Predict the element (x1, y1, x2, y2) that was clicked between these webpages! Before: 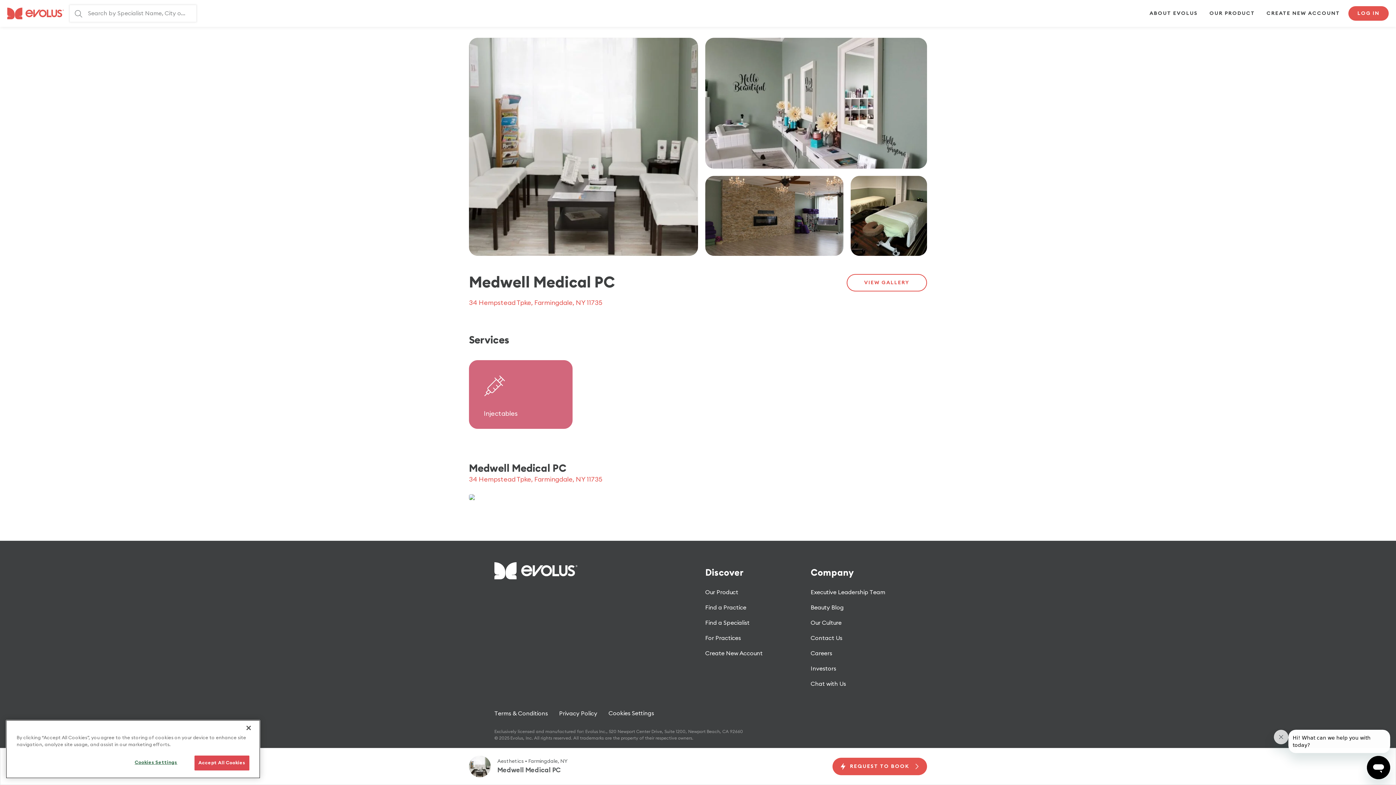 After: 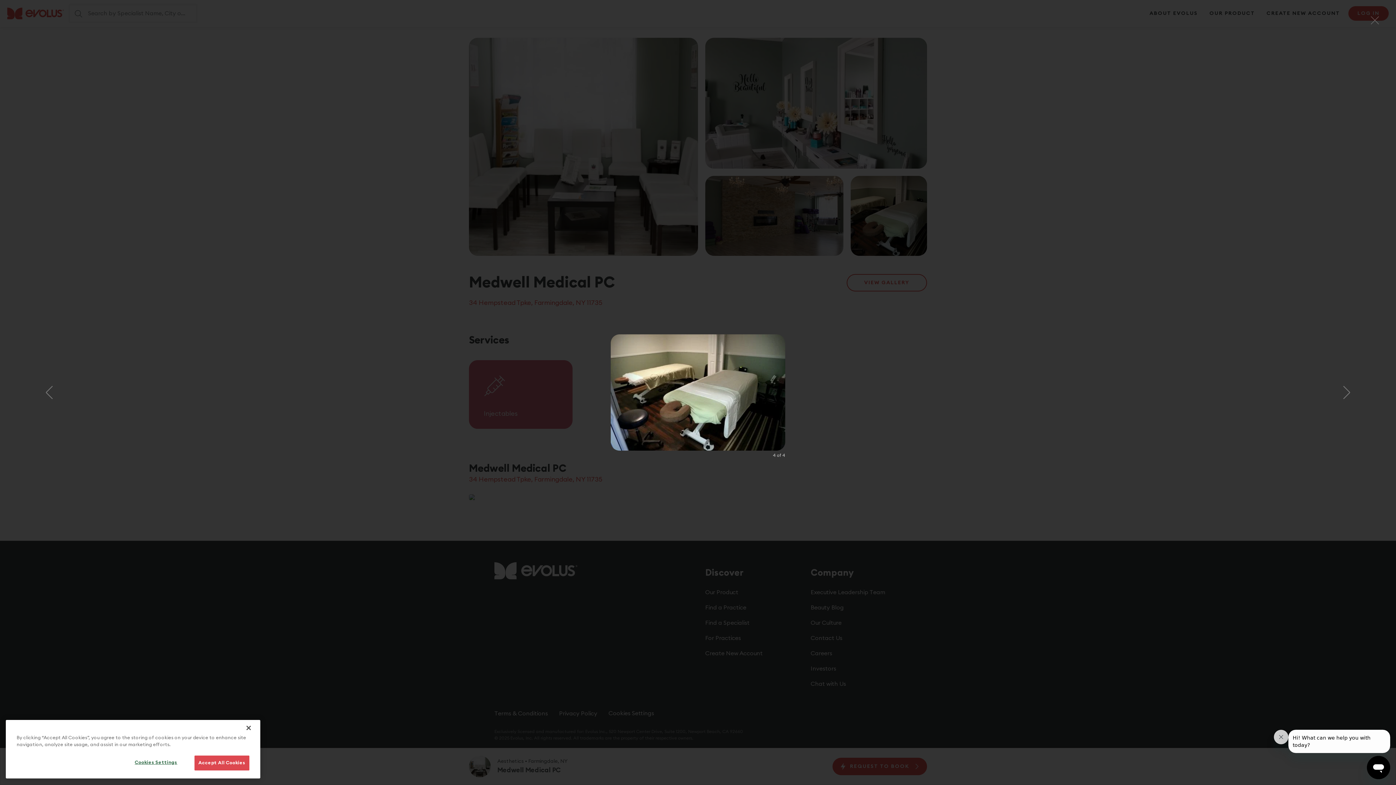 Action: bbox: (851, 176, 927, 256)